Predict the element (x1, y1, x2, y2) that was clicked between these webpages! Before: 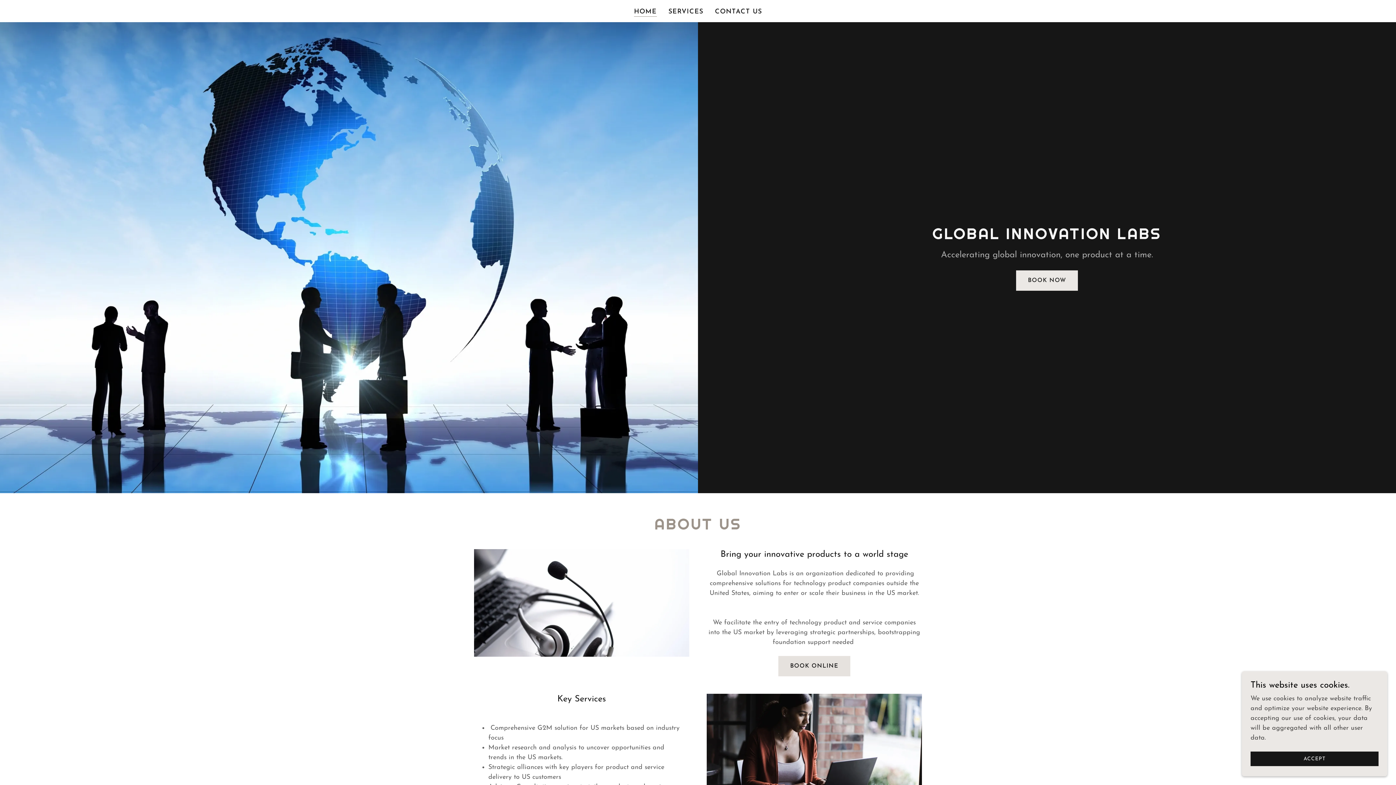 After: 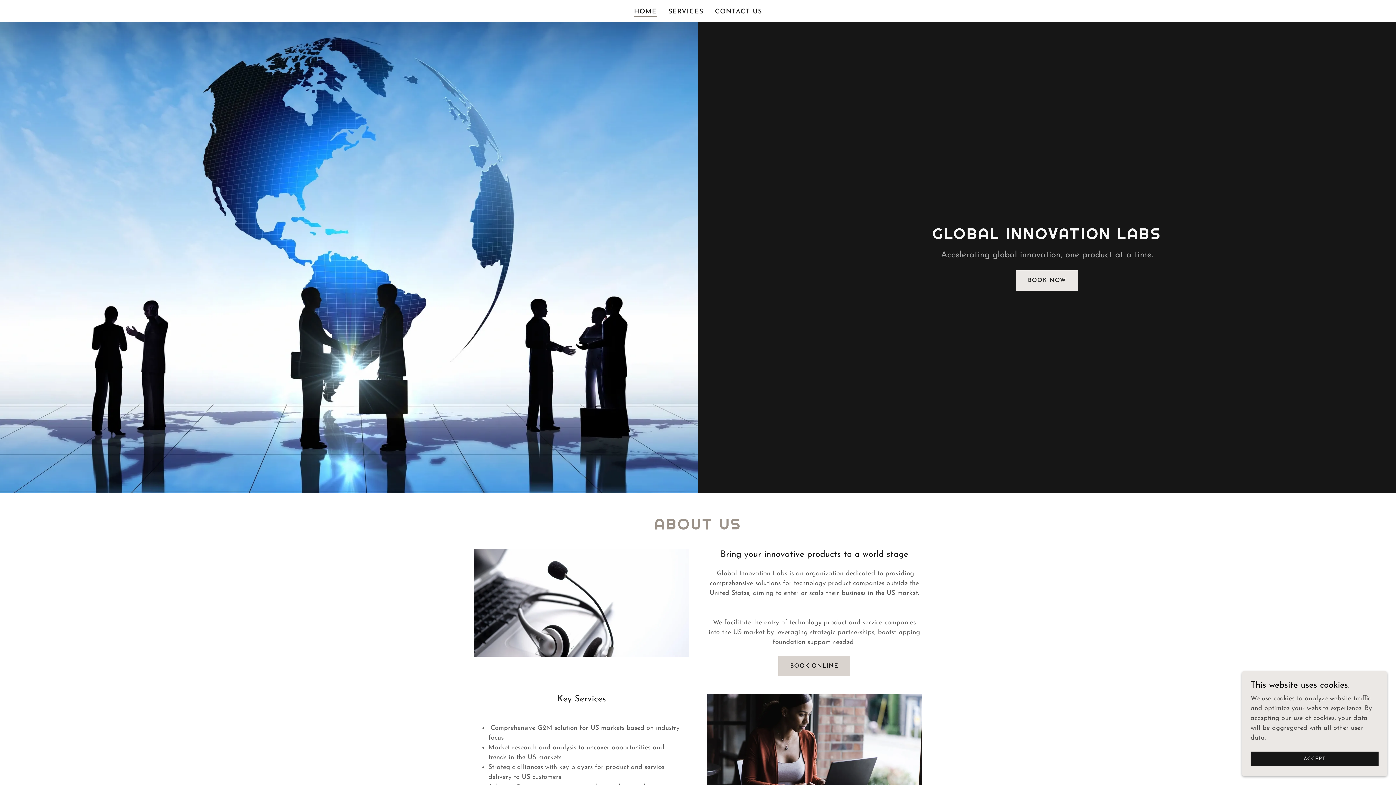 Action: bbox: (778, 656, 850, 676) label: BOOK ONLINE